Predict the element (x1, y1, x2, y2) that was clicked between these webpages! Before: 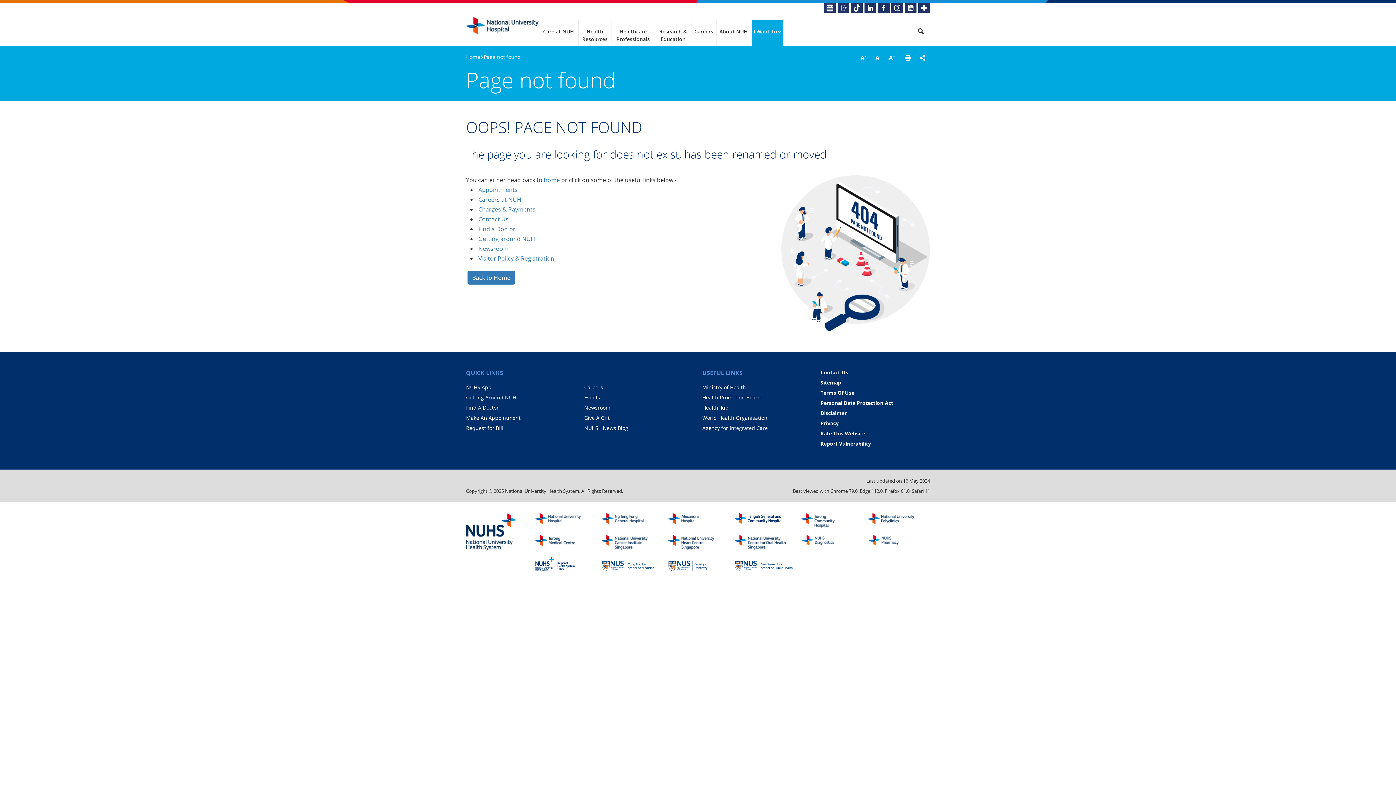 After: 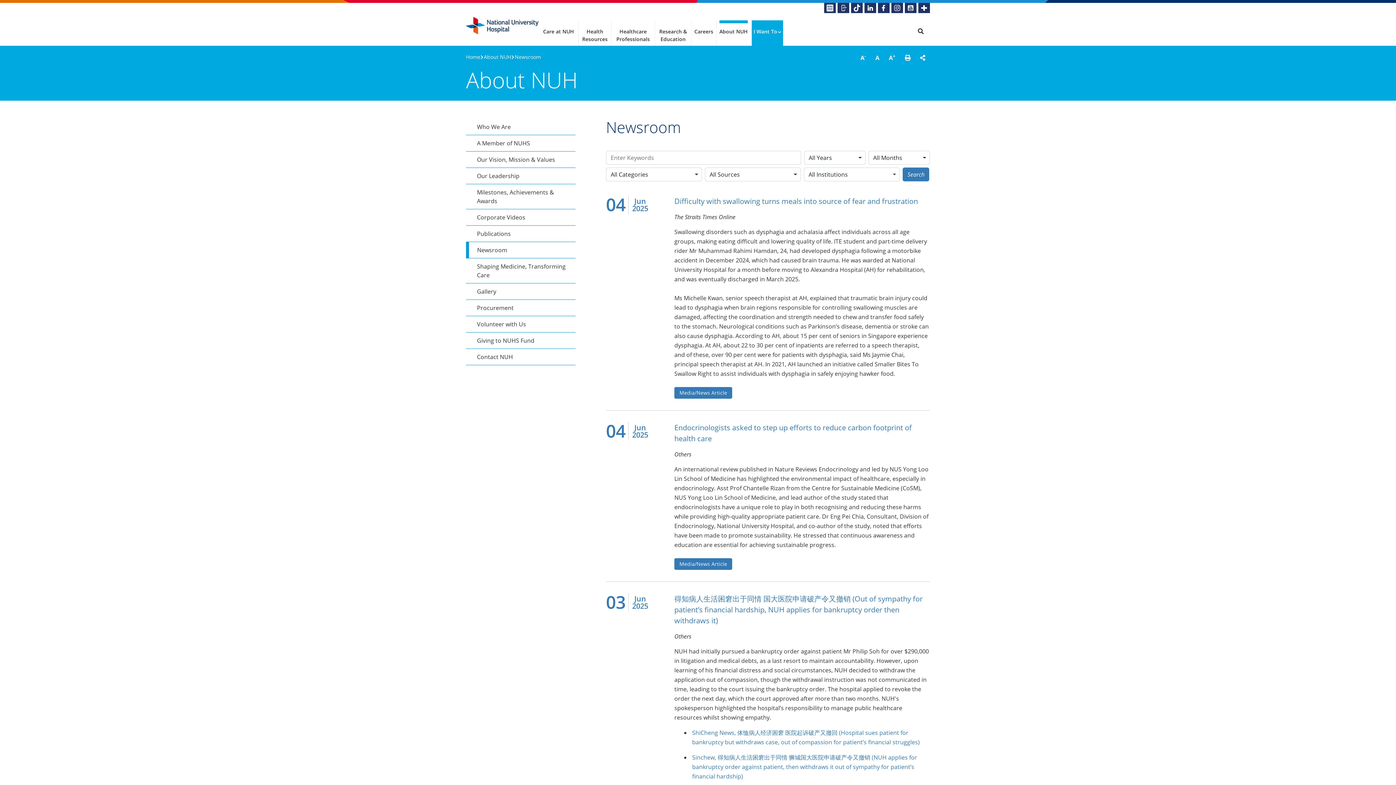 Action: bbox: (478, 244, 508, 252) label: Newsroom